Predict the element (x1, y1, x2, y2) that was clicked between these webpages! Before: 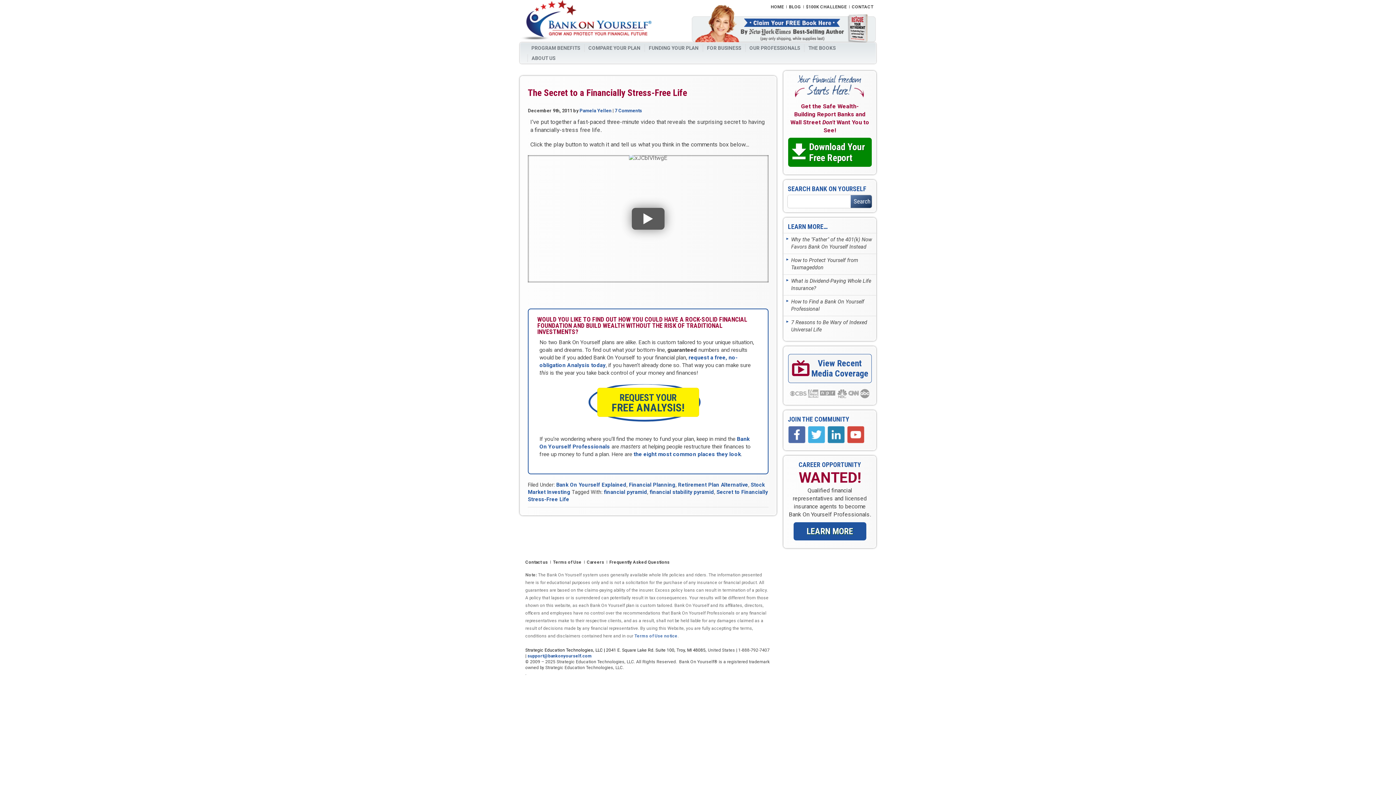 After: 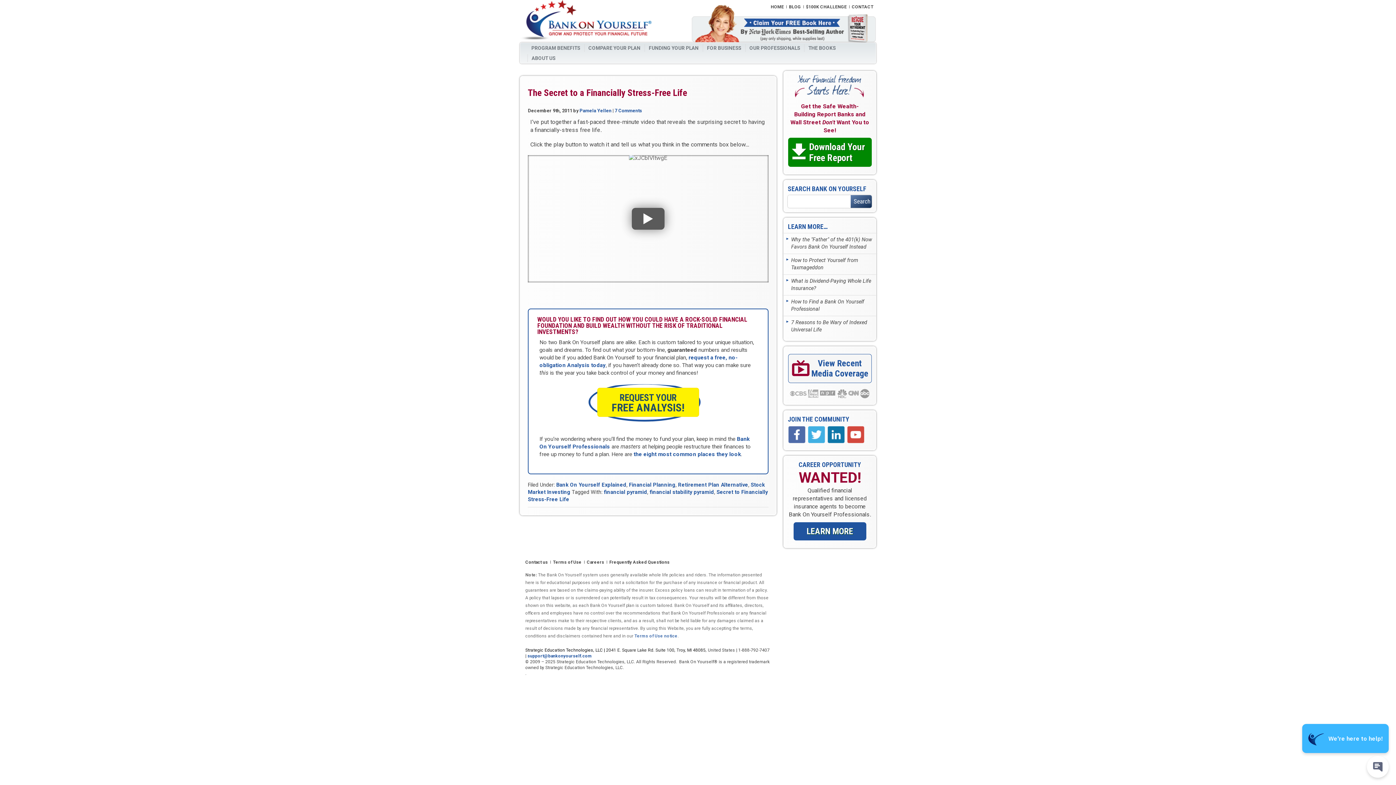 Action: bbox: (827, 426, 845, 443)